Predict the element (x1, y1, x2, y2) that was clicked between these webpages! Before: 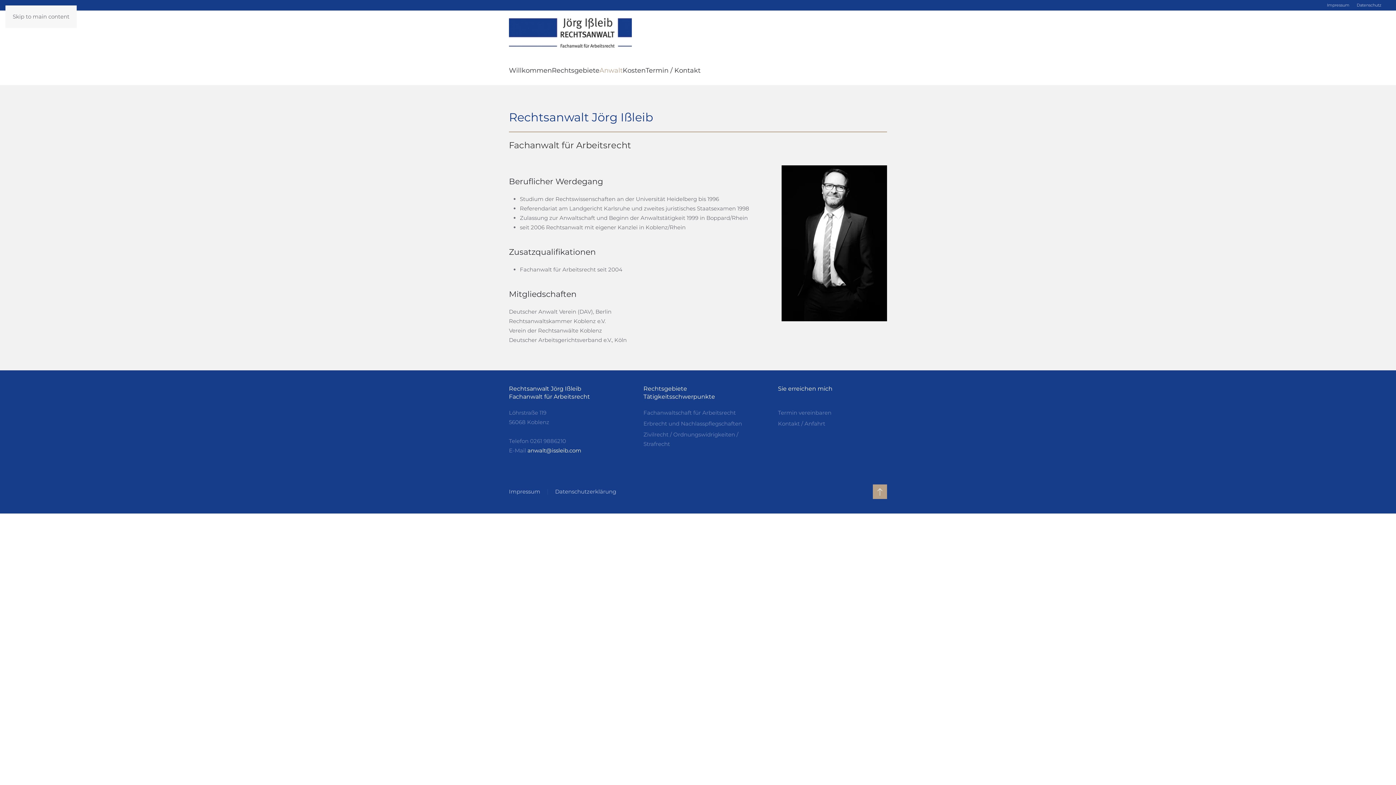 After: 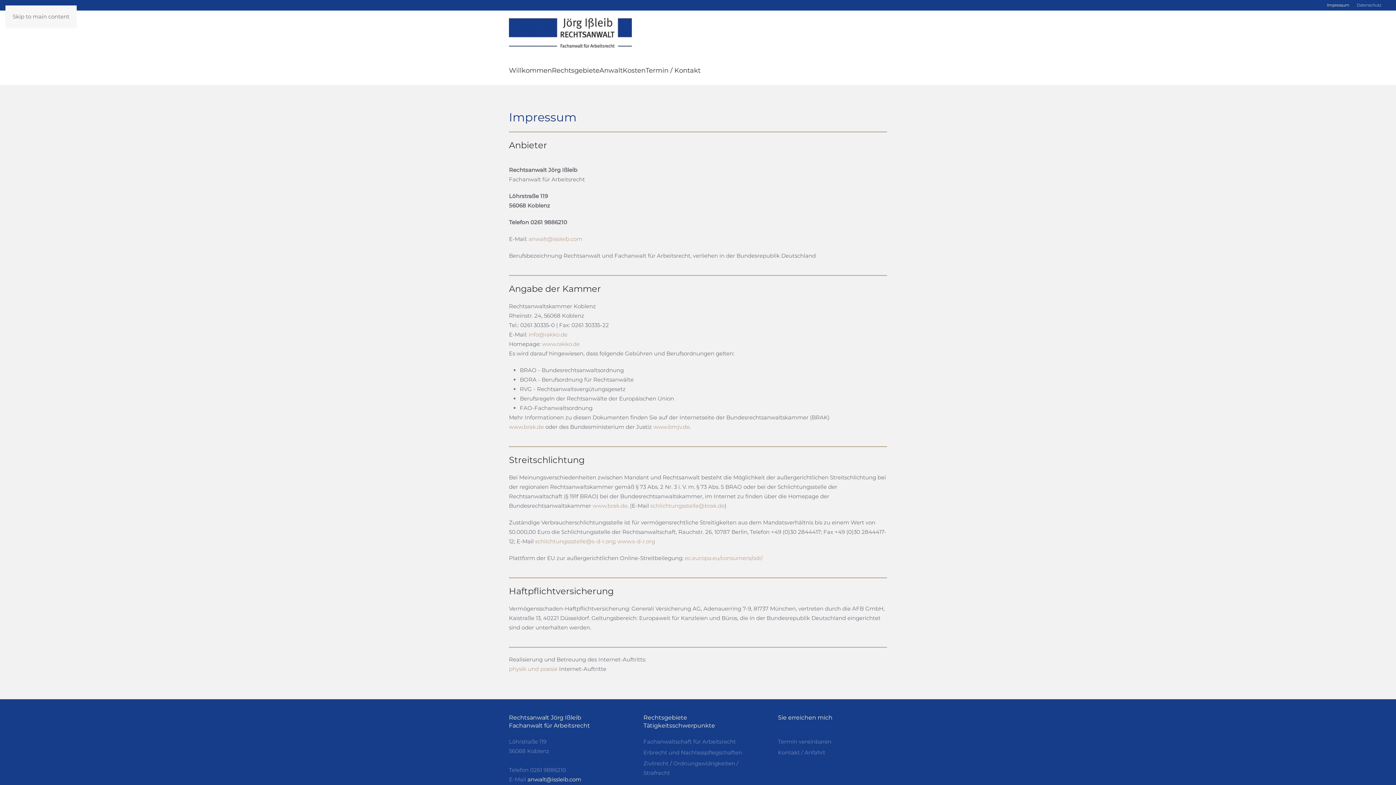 Action: bbox: (509, 487, 540, 496) label: Impressum